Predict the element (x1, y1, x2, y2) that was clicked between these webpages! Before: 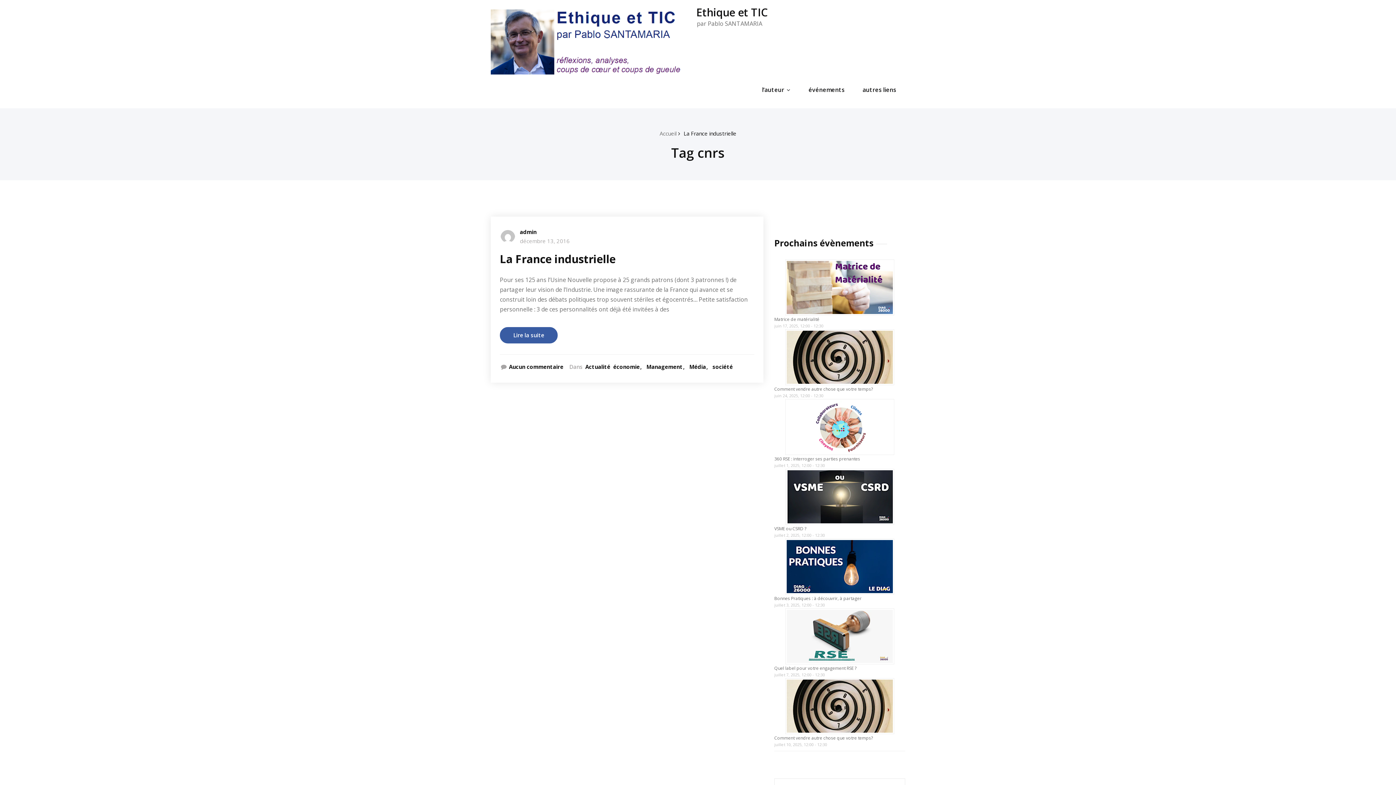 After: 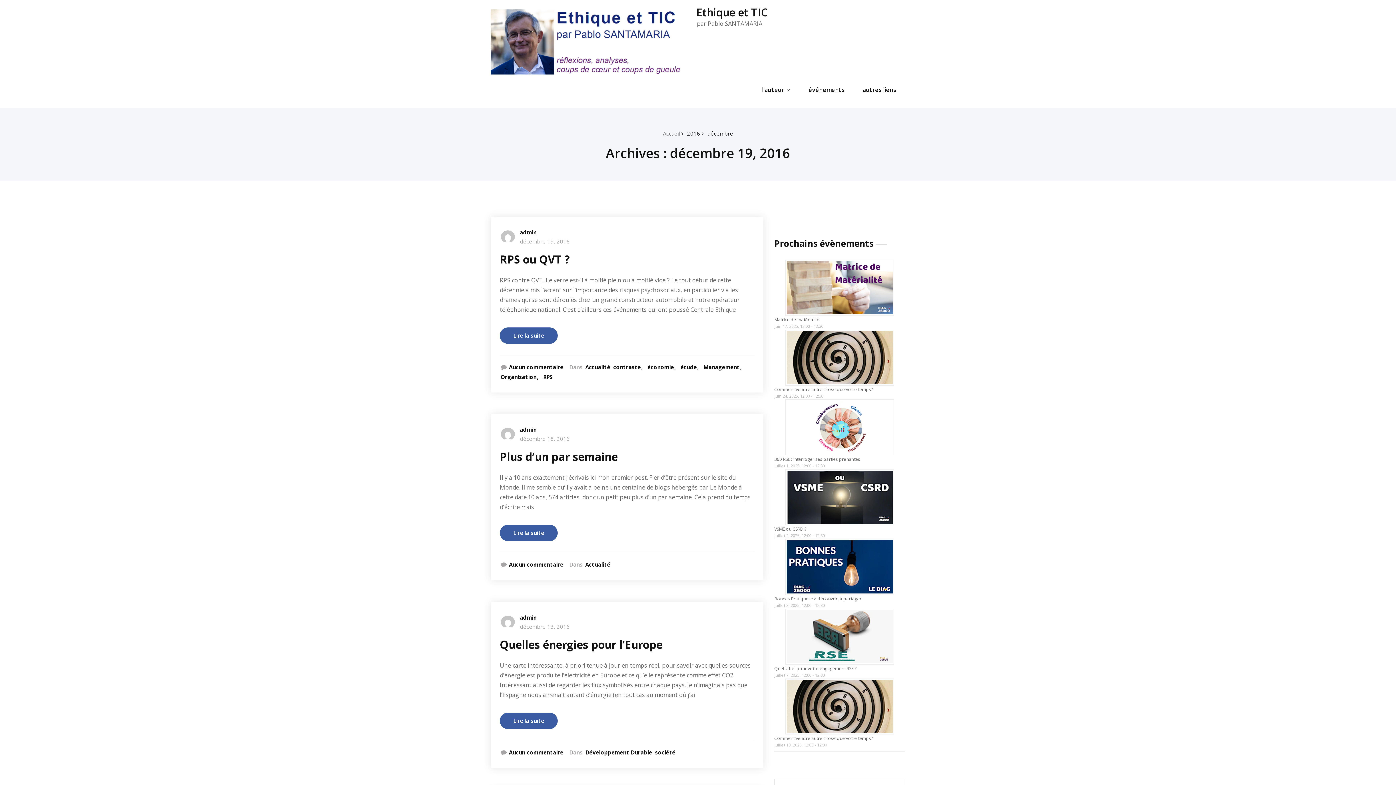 Action: label: décembre 13, 2016 bbox: (520, 237, 569, 244)